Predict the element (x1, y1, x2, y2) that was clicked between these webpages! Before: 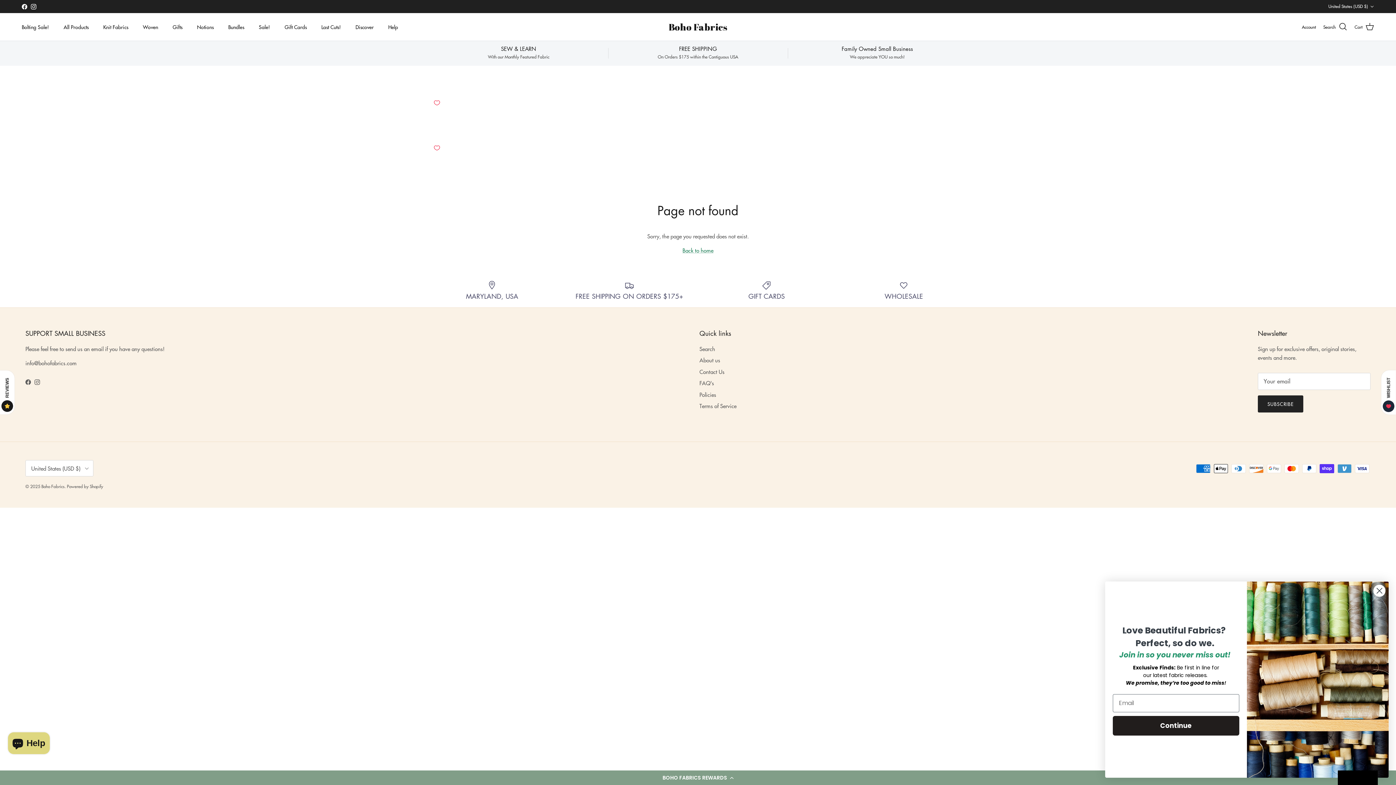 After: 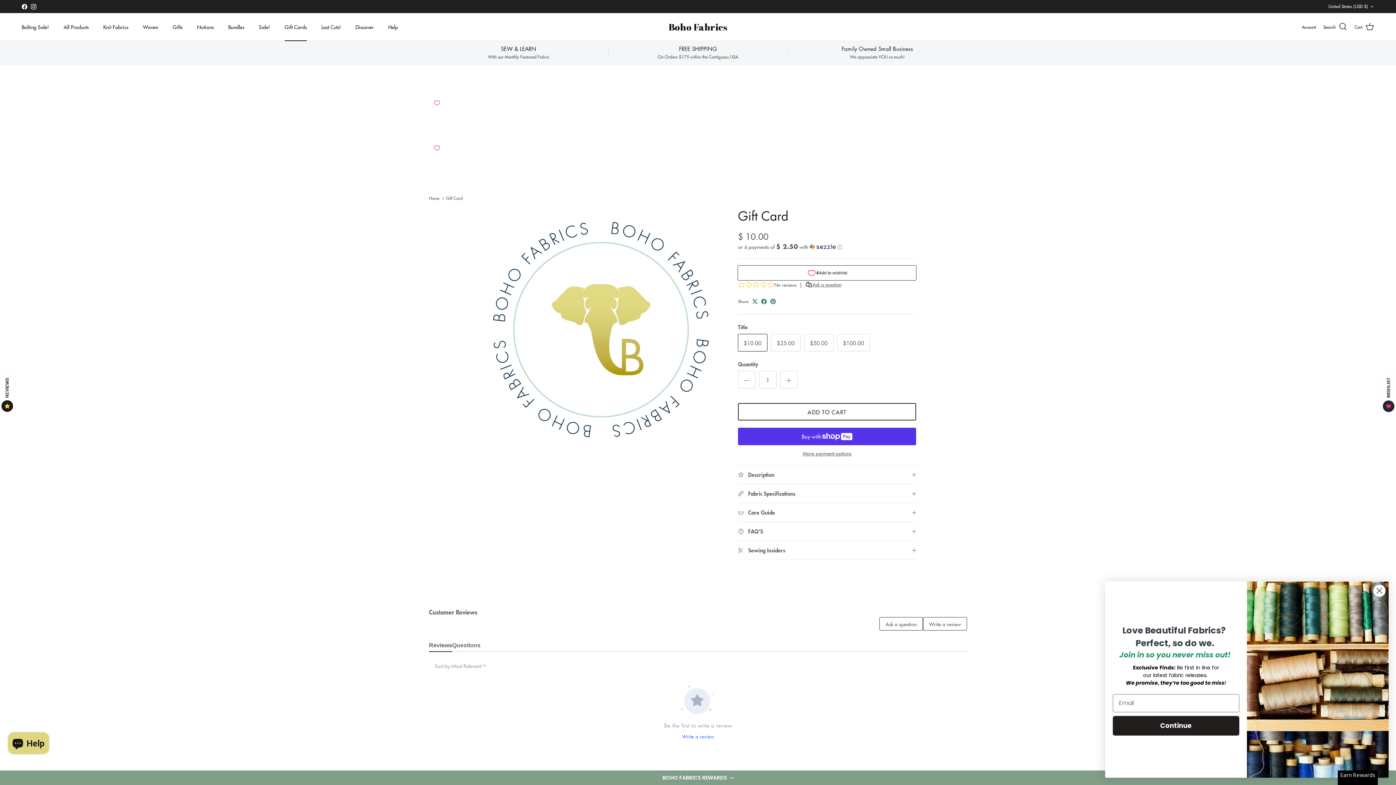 Action: bbox: (278, 15, 313, 38) label: Gift Cards